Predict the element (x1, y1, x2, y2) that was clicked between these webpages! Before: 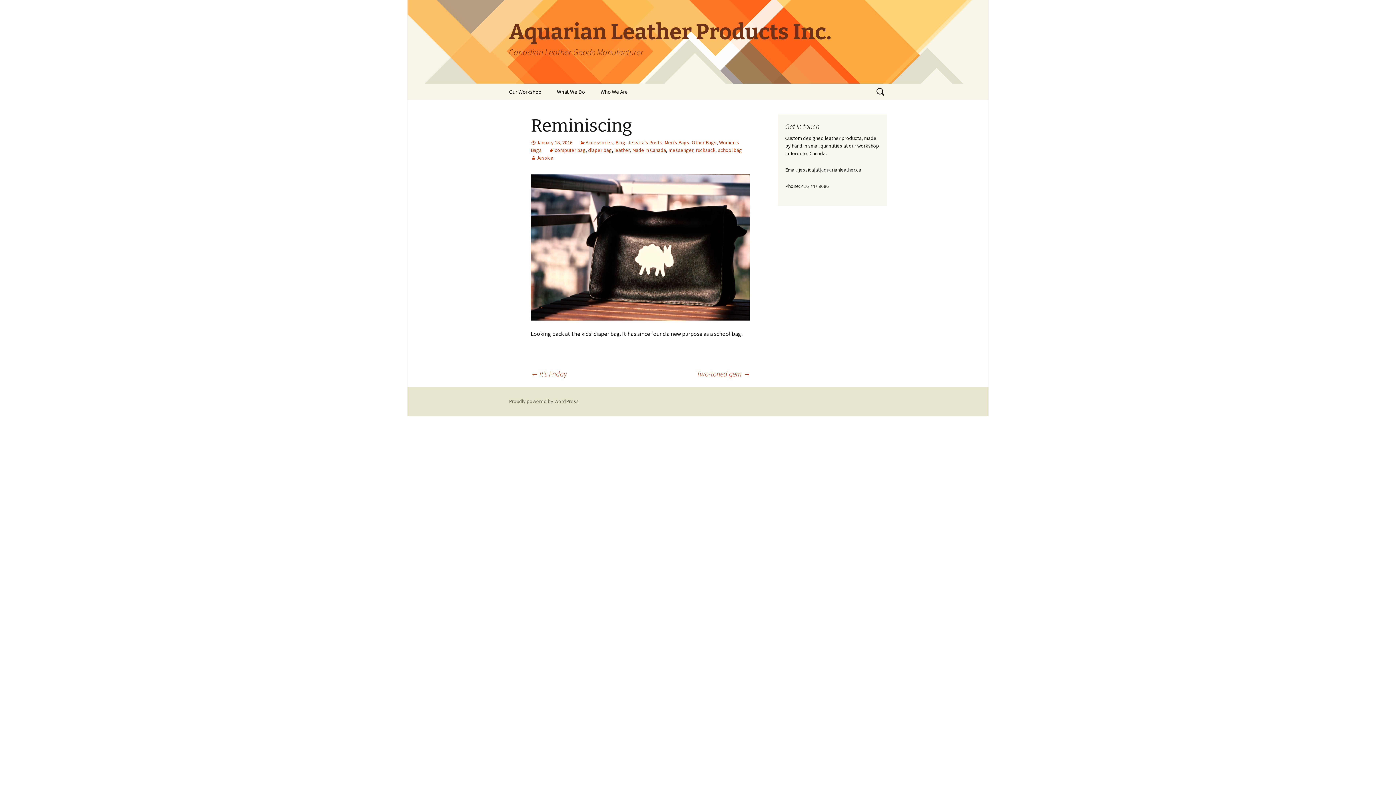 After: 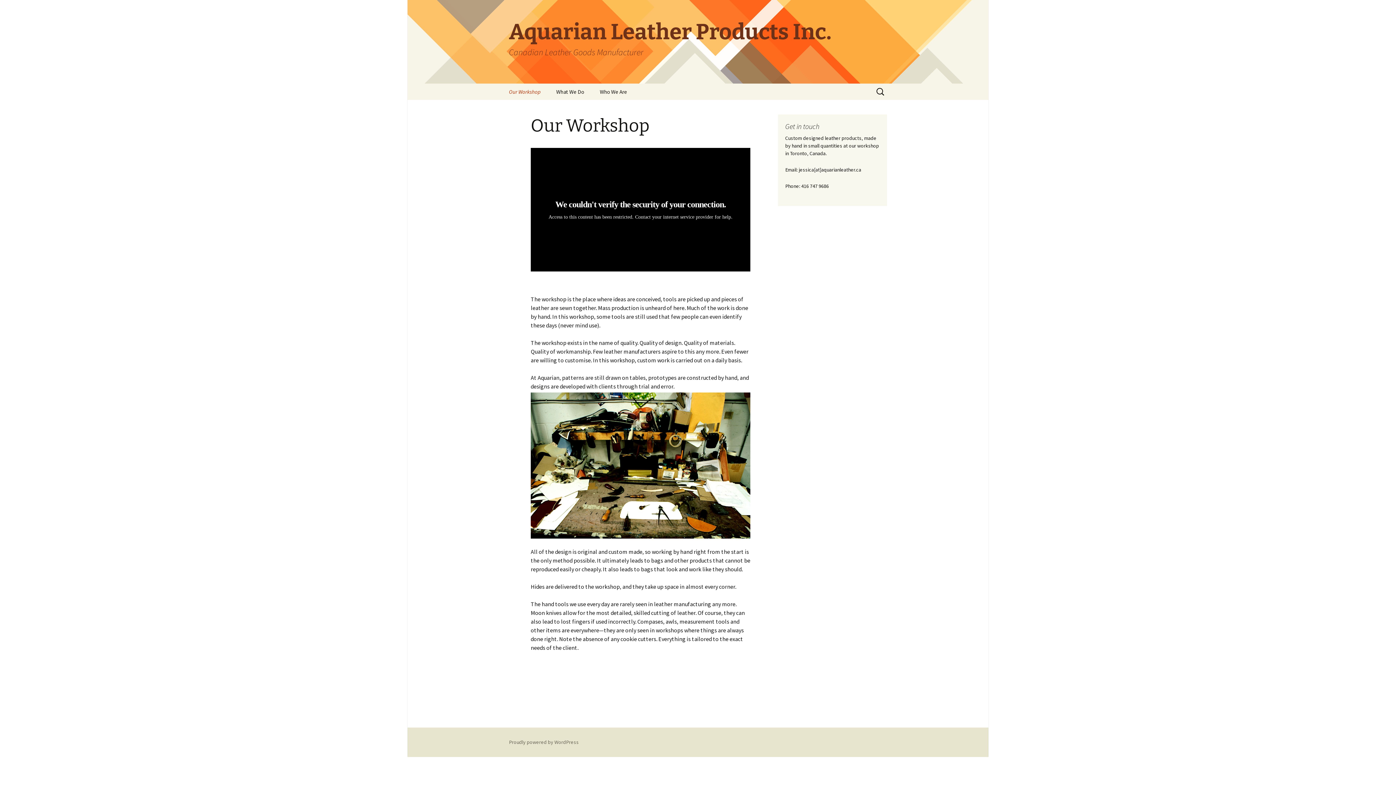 Action: label: Our Workshop bbox: (501, 83, 548, 100)